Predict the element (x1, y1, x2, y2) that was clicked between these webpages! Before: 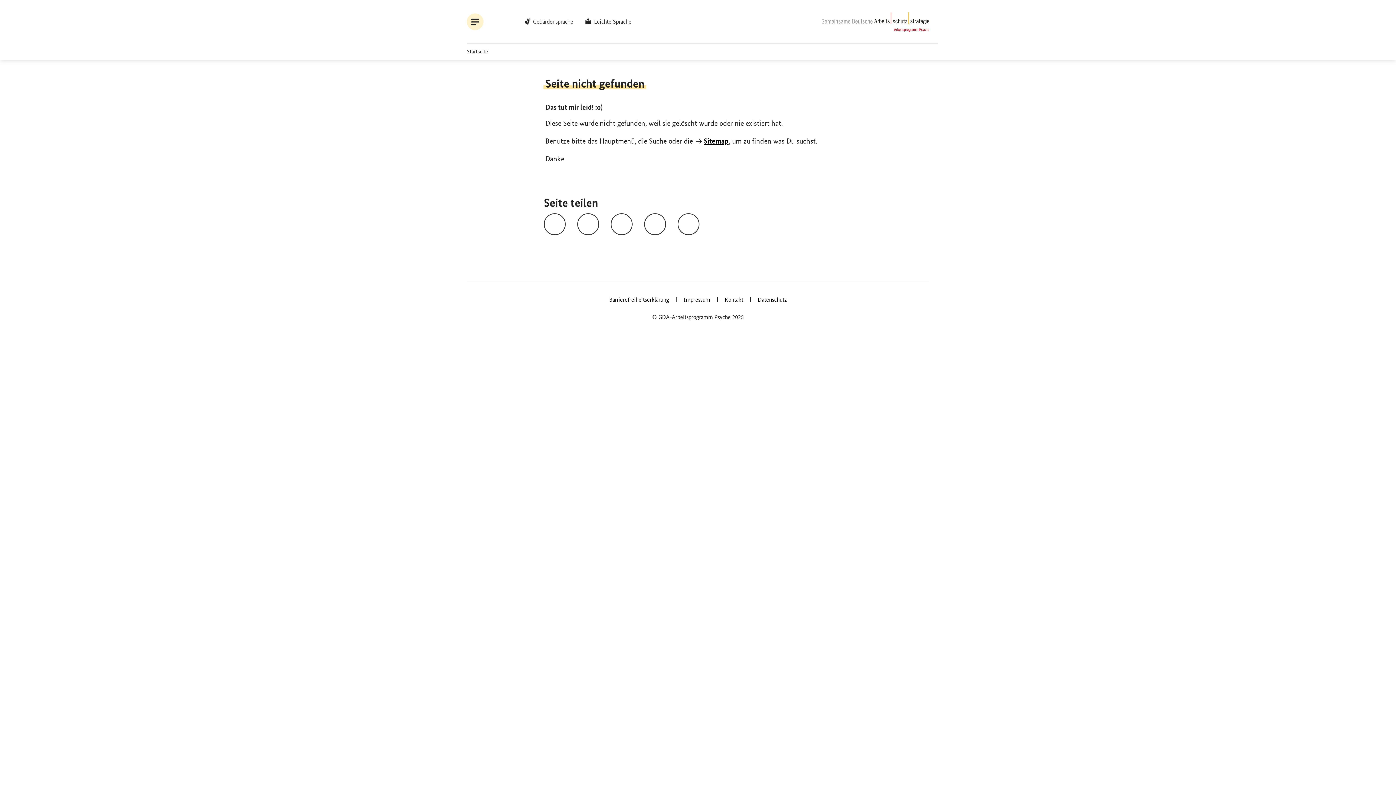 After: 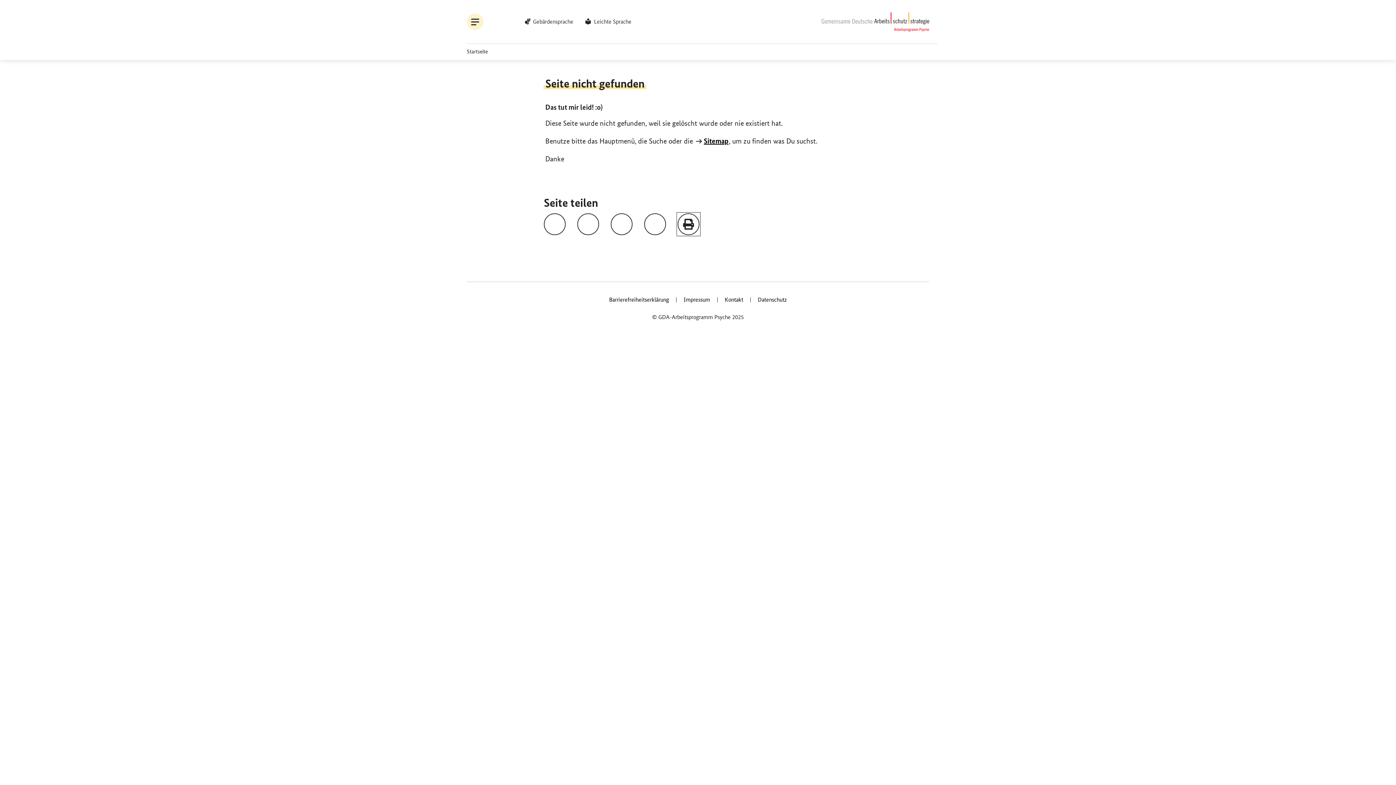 Action: bbox: (677, 213, 699, 235) label: Seite drucken